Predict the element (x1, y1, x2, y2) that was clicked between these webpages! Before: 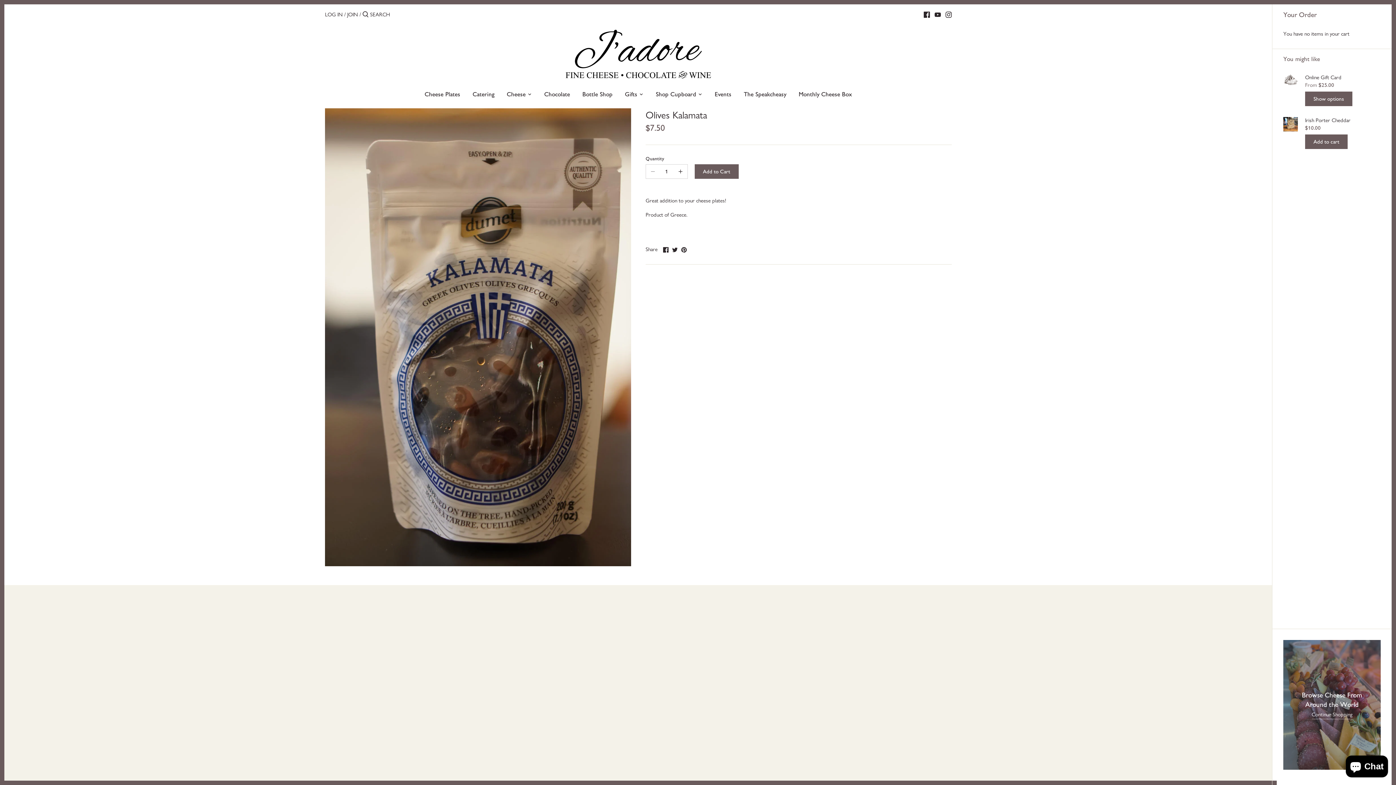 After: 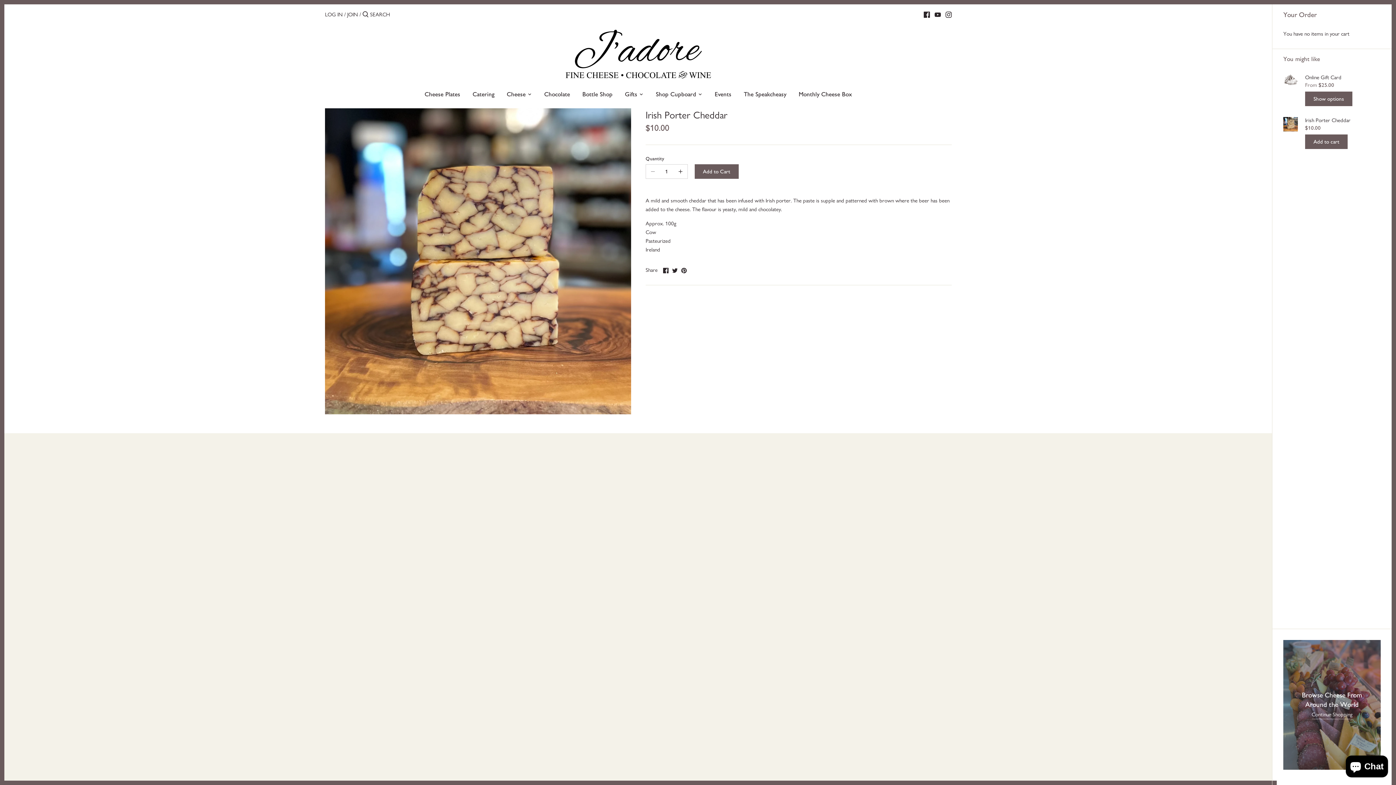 Action: label: Irish Porter Cheddar bbox: (1305, 117, 1381, 123)